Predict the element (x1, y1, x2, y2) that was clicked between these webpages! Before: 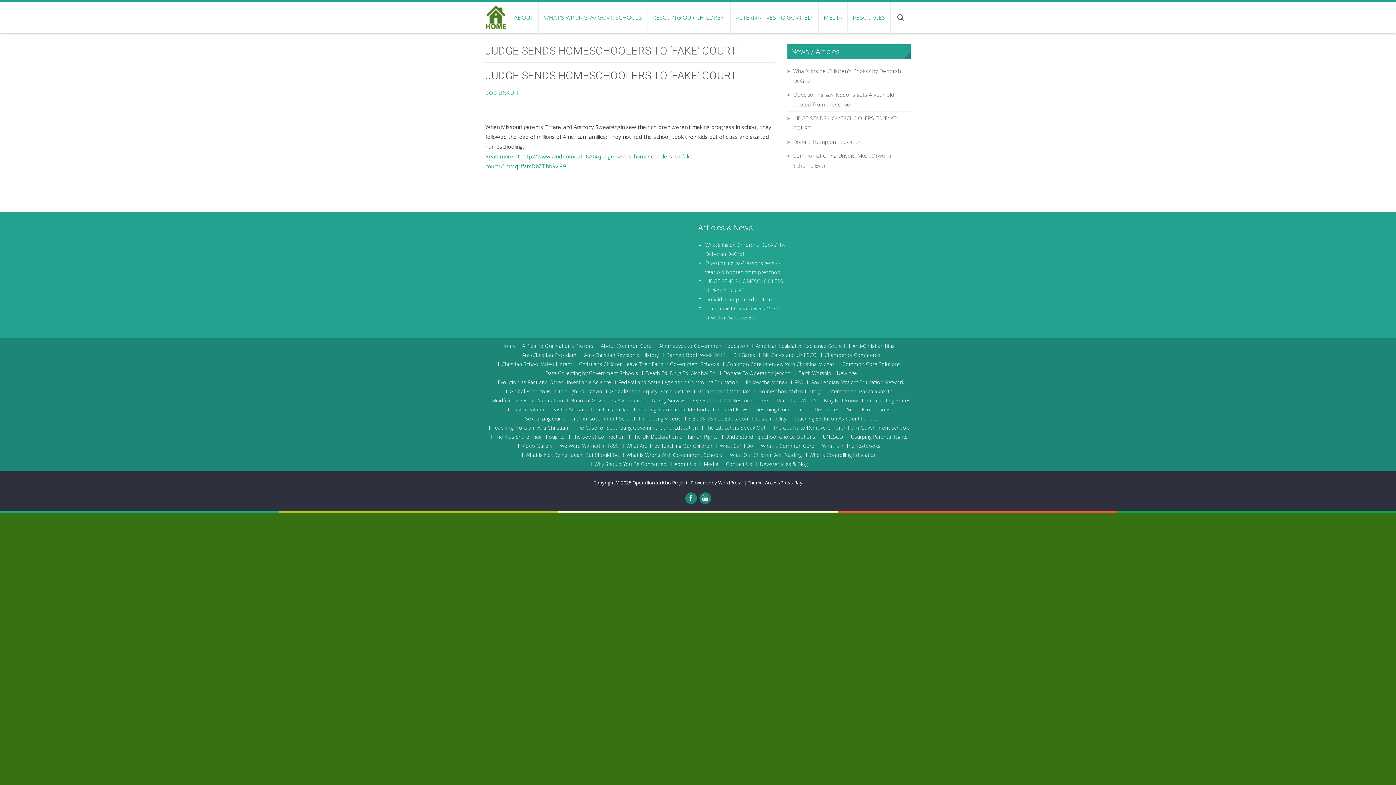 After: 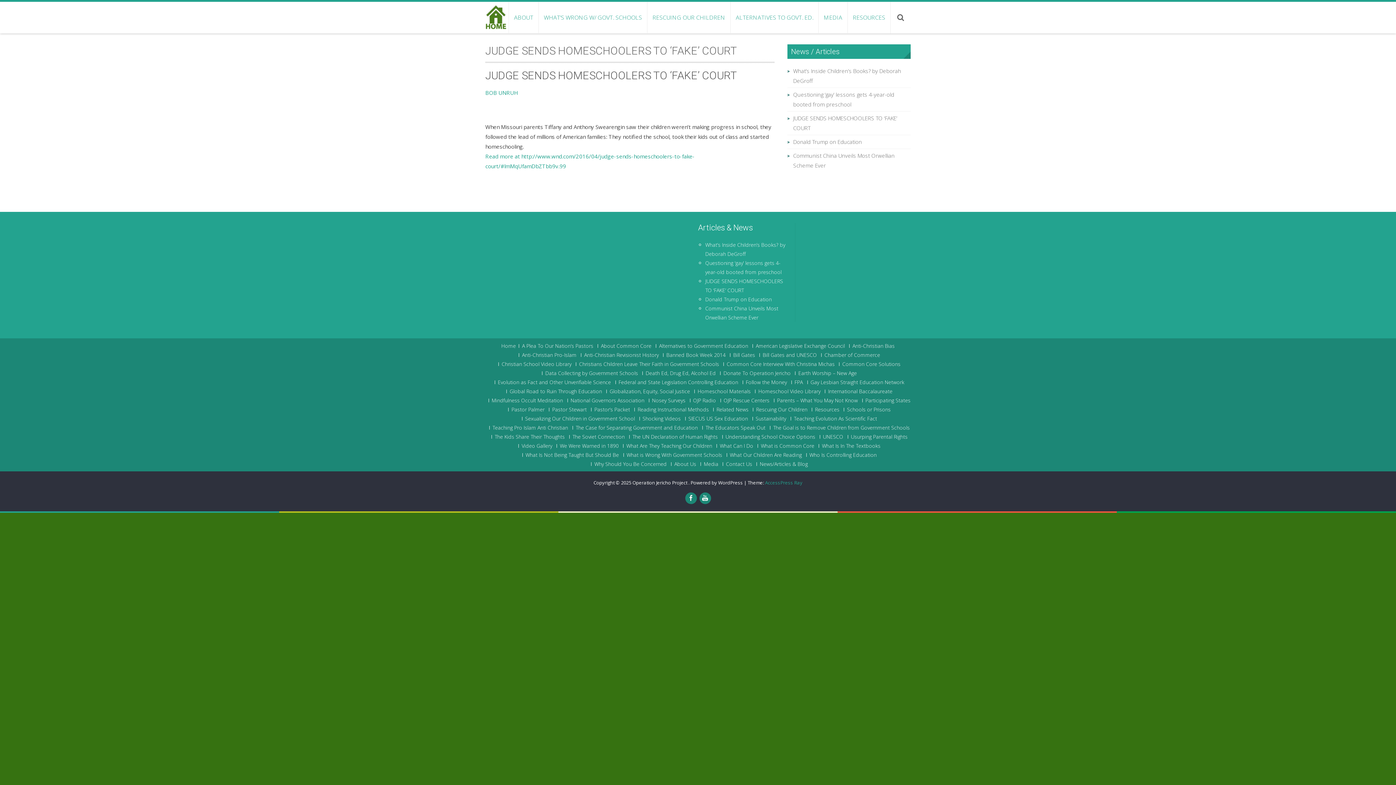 Action: label: AccessPress Ray bbox: (765, 479, 802, 486)